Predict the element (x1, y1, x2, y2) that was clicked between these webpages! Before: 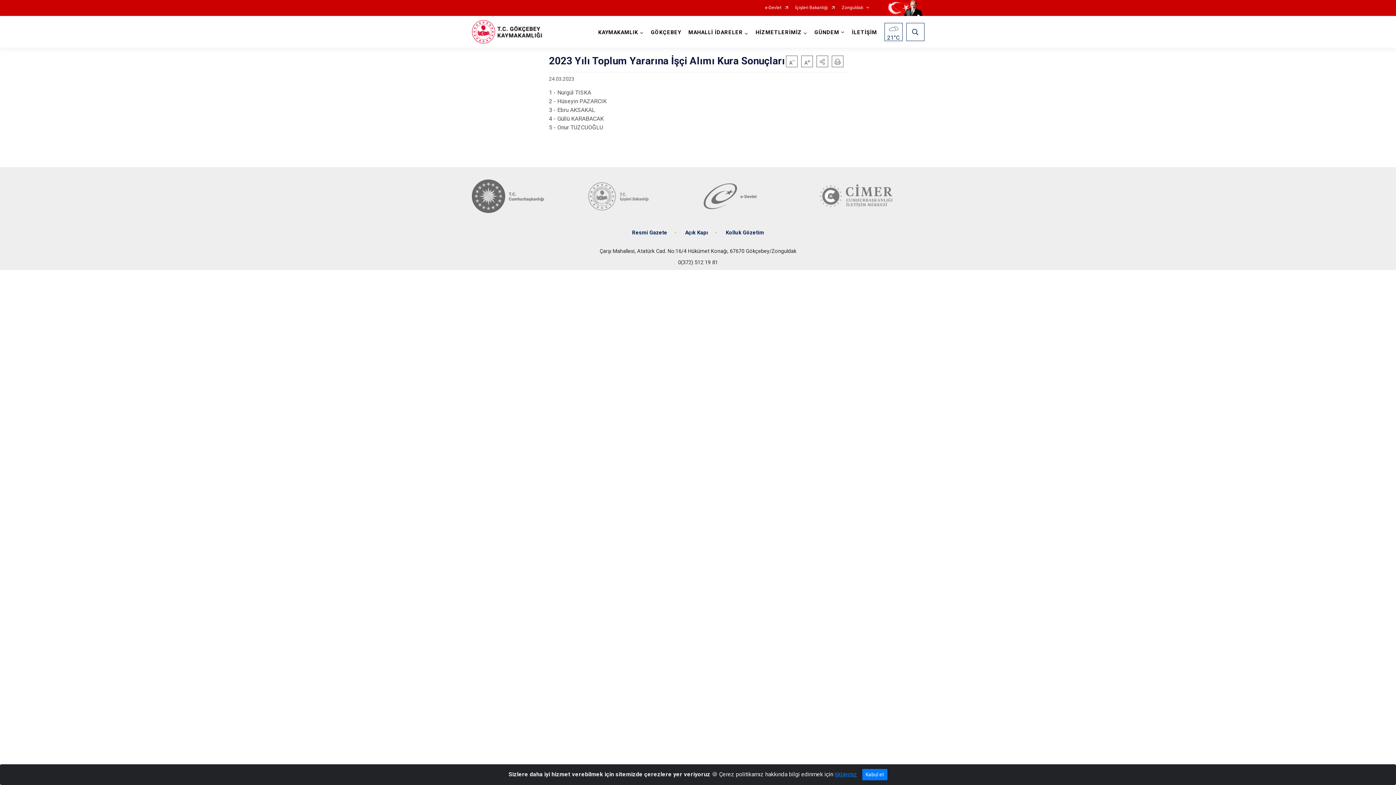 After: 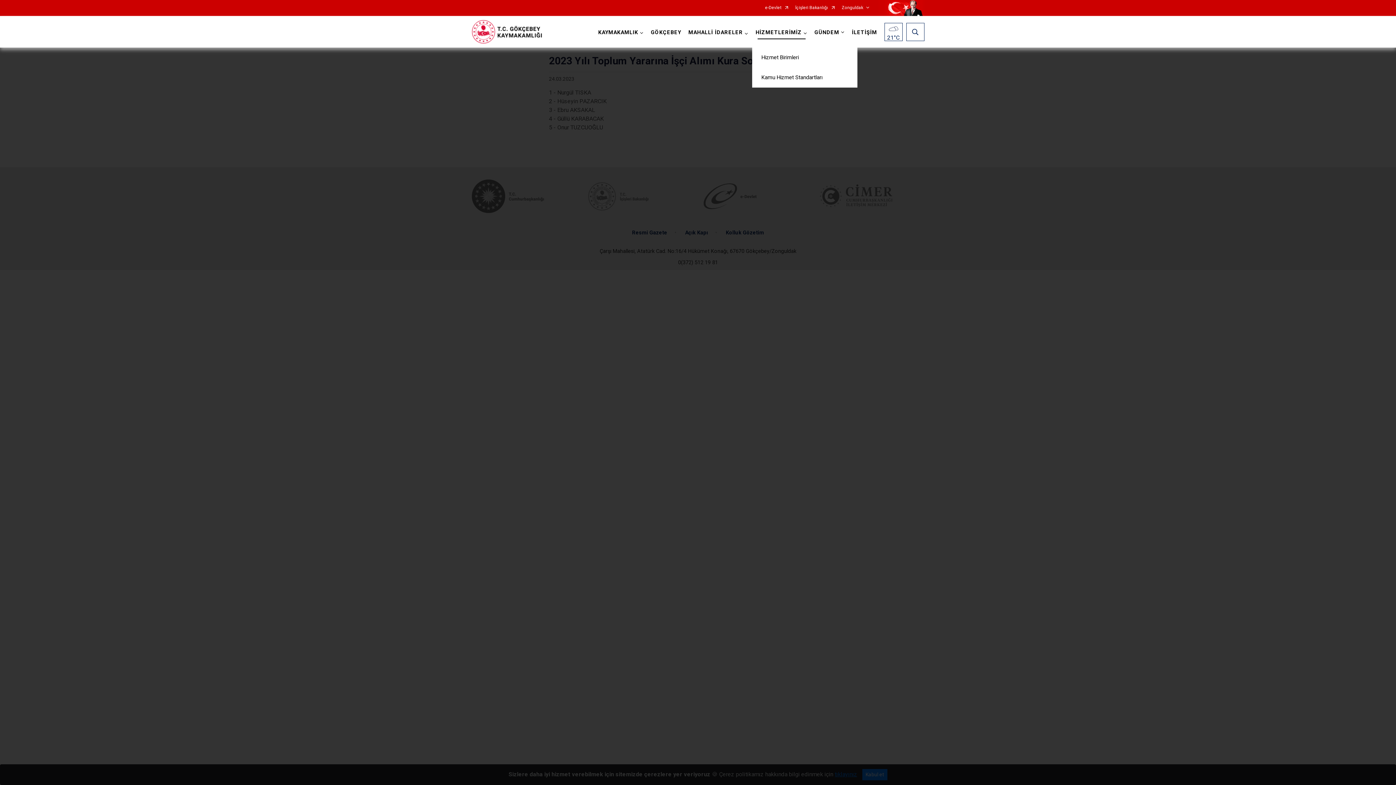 Action: label: HİZMETLERİMİZ bbox: (752, 16, 811, 47)